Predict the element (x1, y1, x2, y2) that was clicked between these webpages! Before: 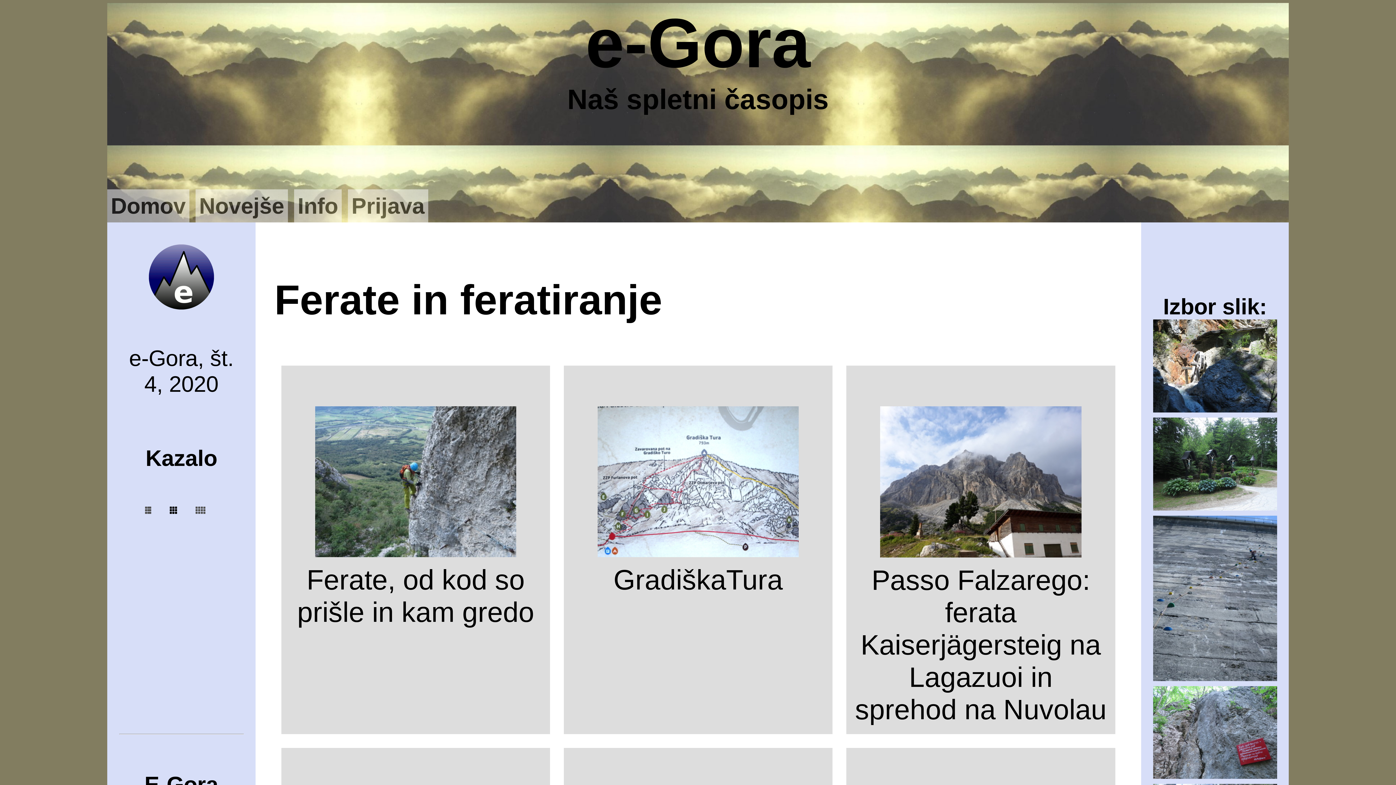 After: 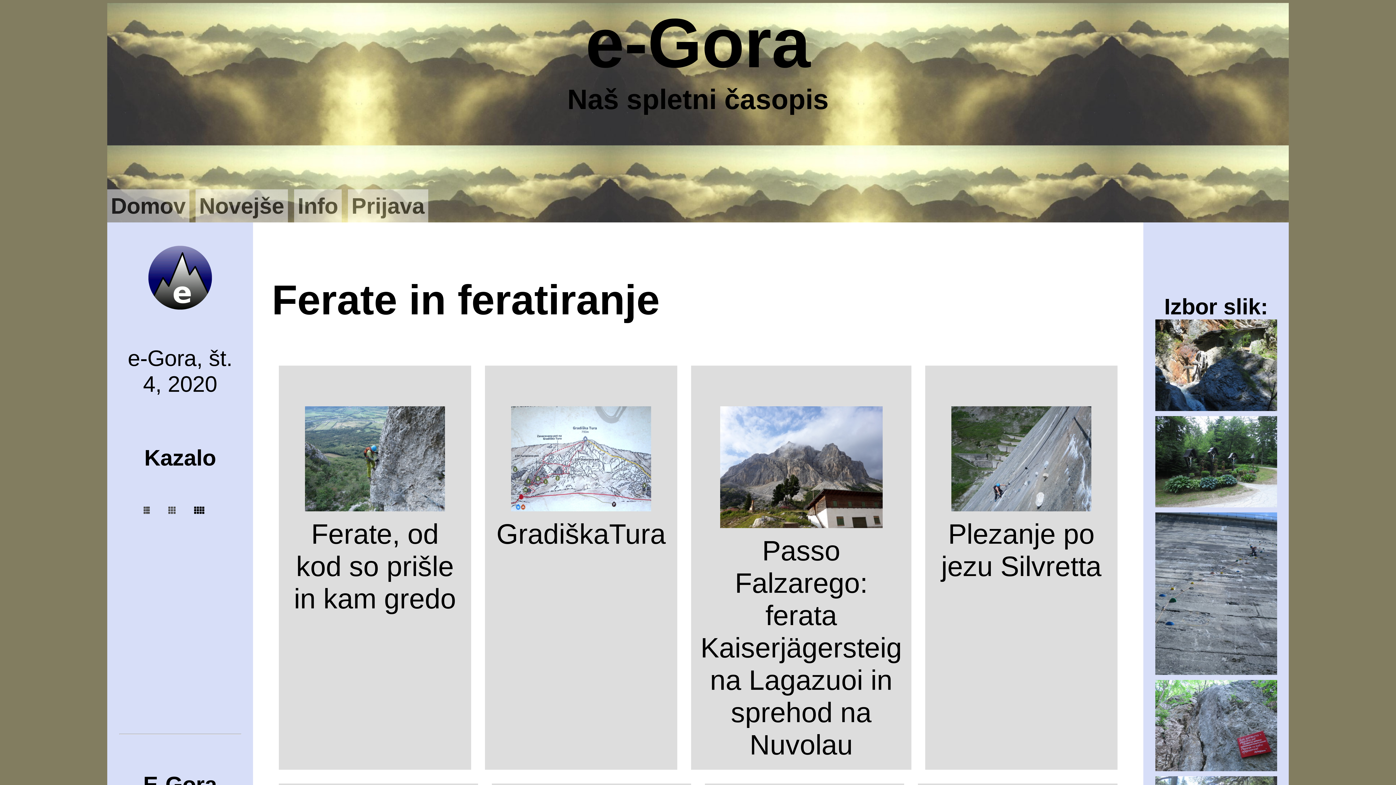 Action: bbox: (195, 493, 205, 518)